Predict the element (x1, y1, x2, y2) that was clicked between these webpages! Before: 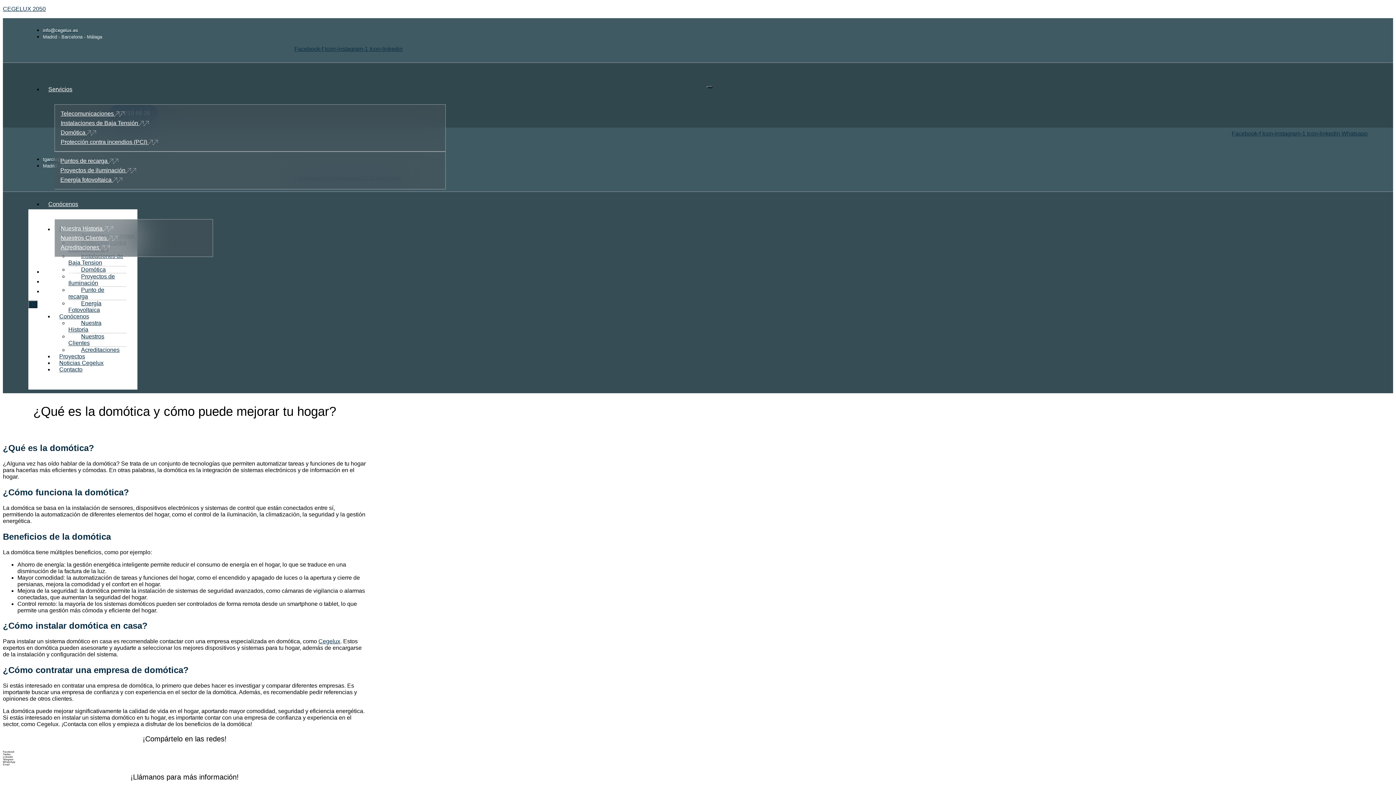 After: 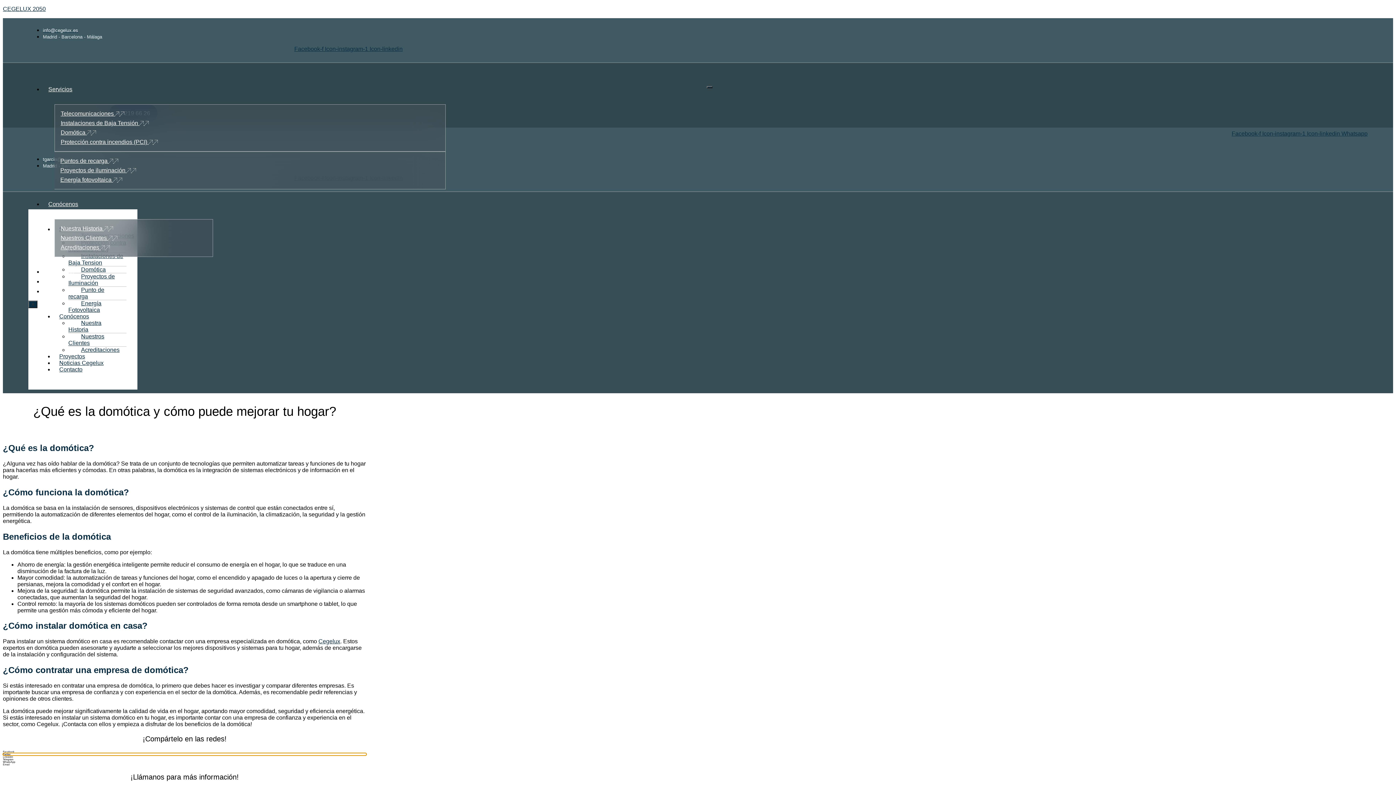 Action: bbox: (2, 753, 366, 756) label: Share on twitter